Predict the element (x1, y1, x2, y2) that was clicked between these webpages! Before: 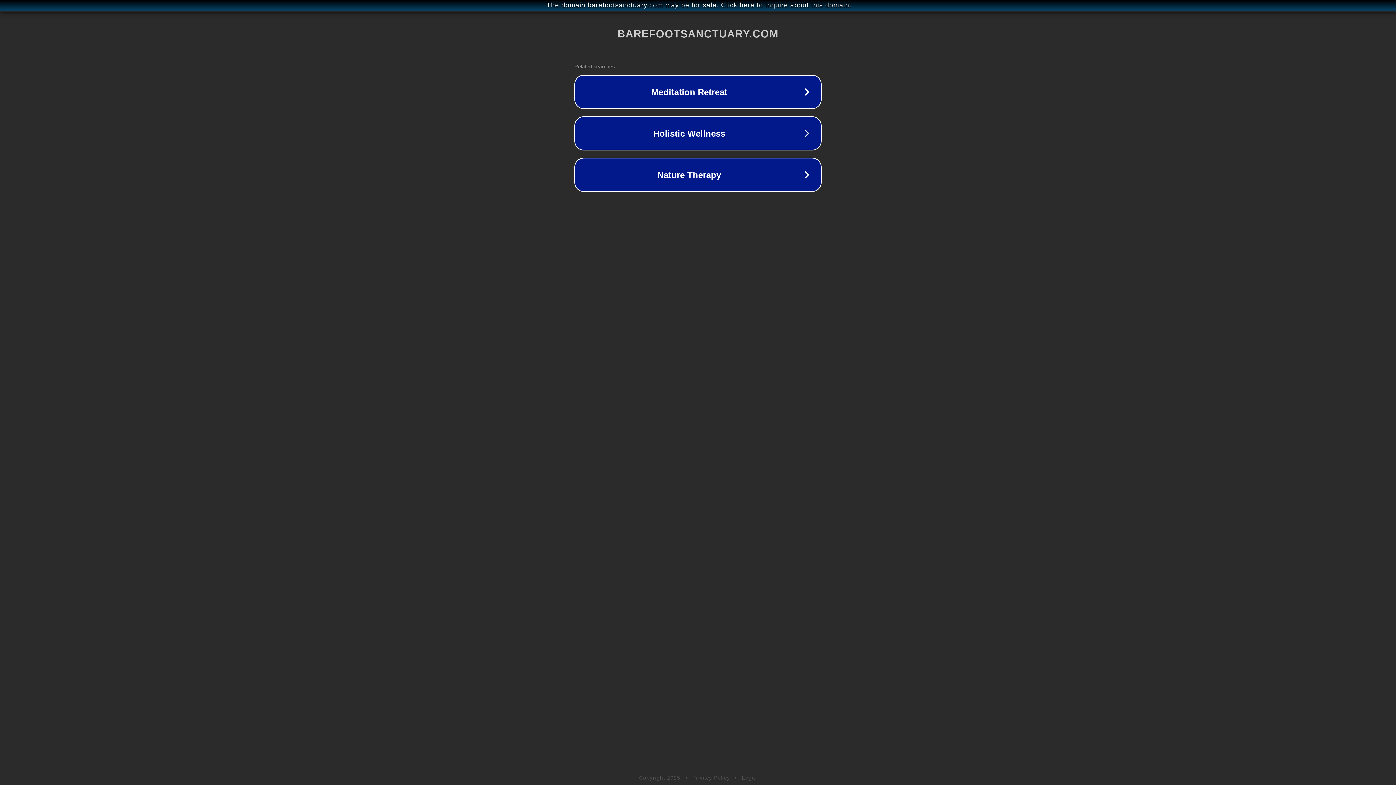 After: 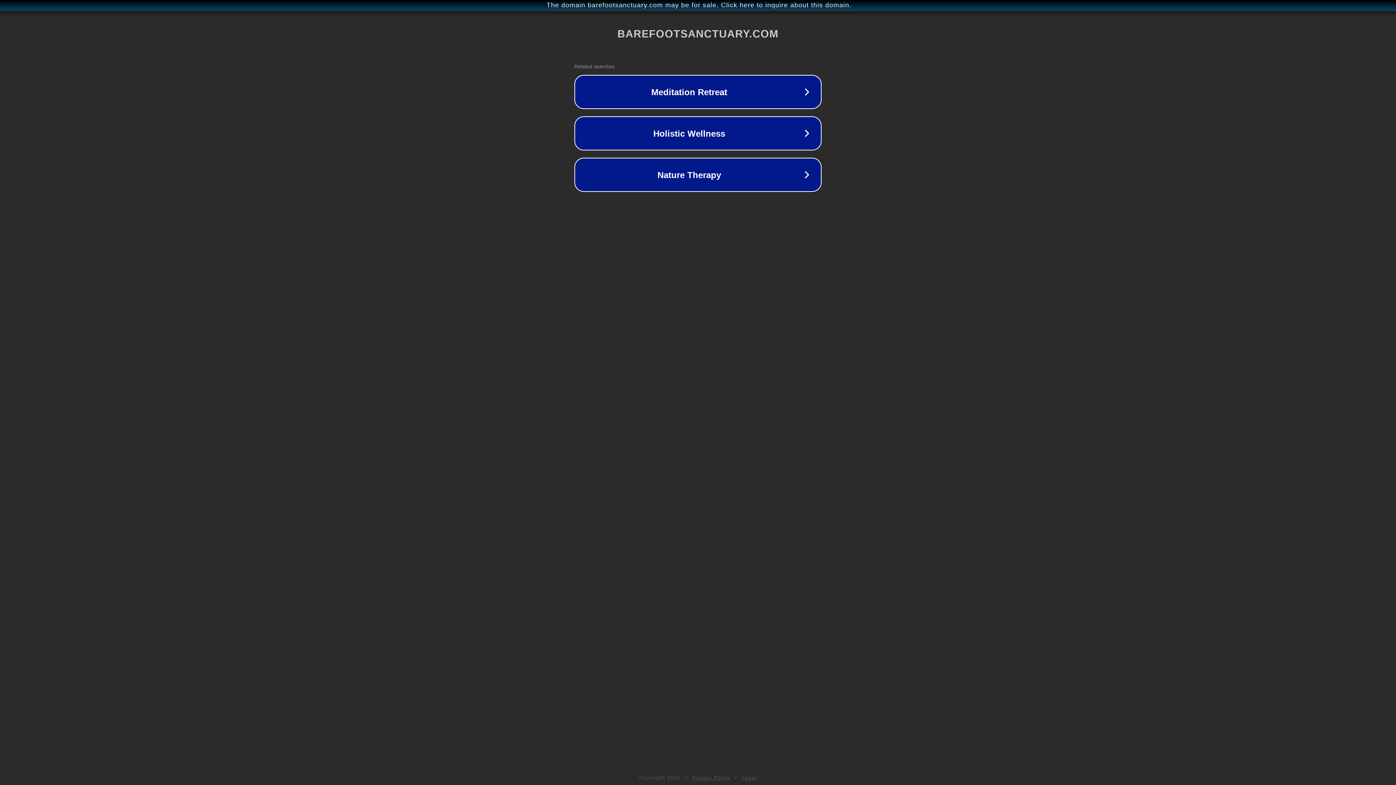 Action: label: Privacy Policy bbox: (692, 775, 730, 781)